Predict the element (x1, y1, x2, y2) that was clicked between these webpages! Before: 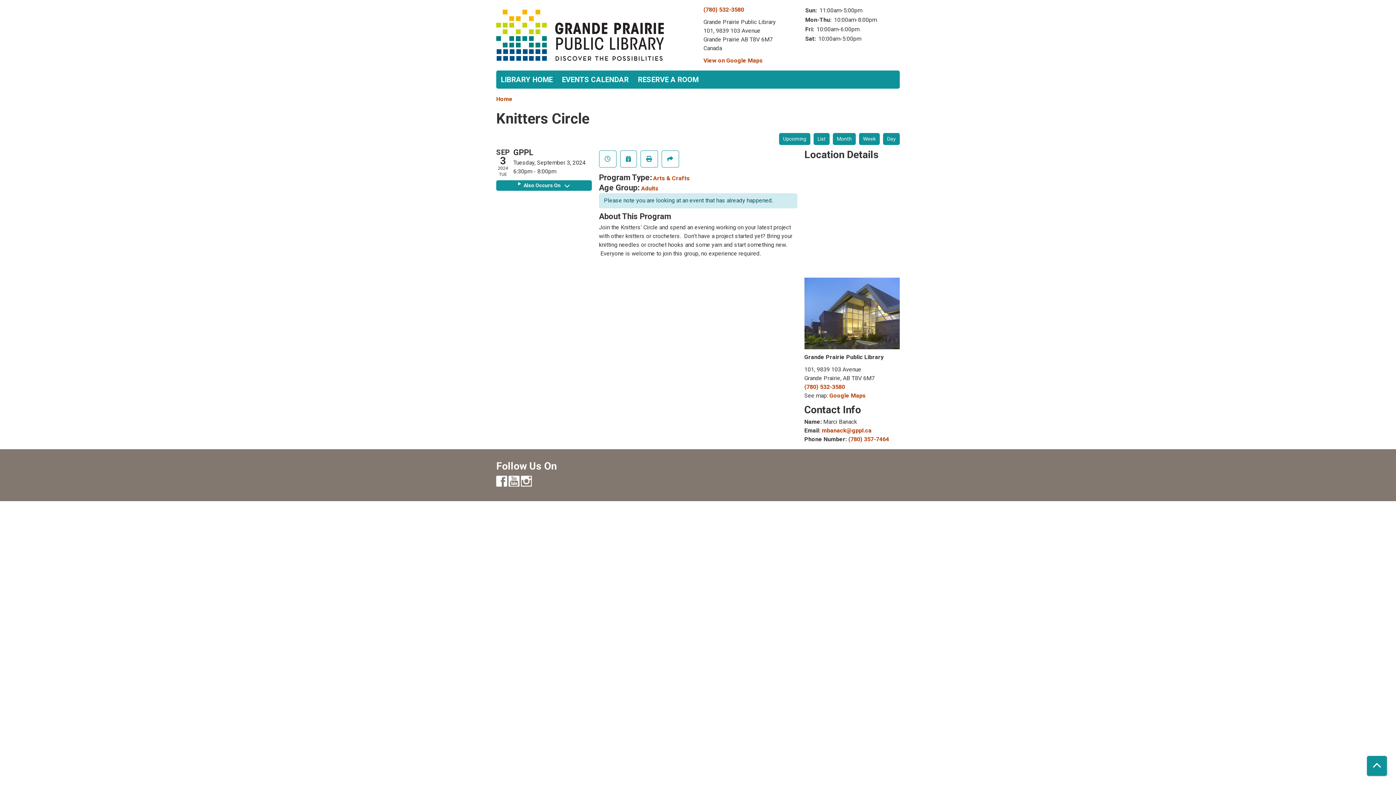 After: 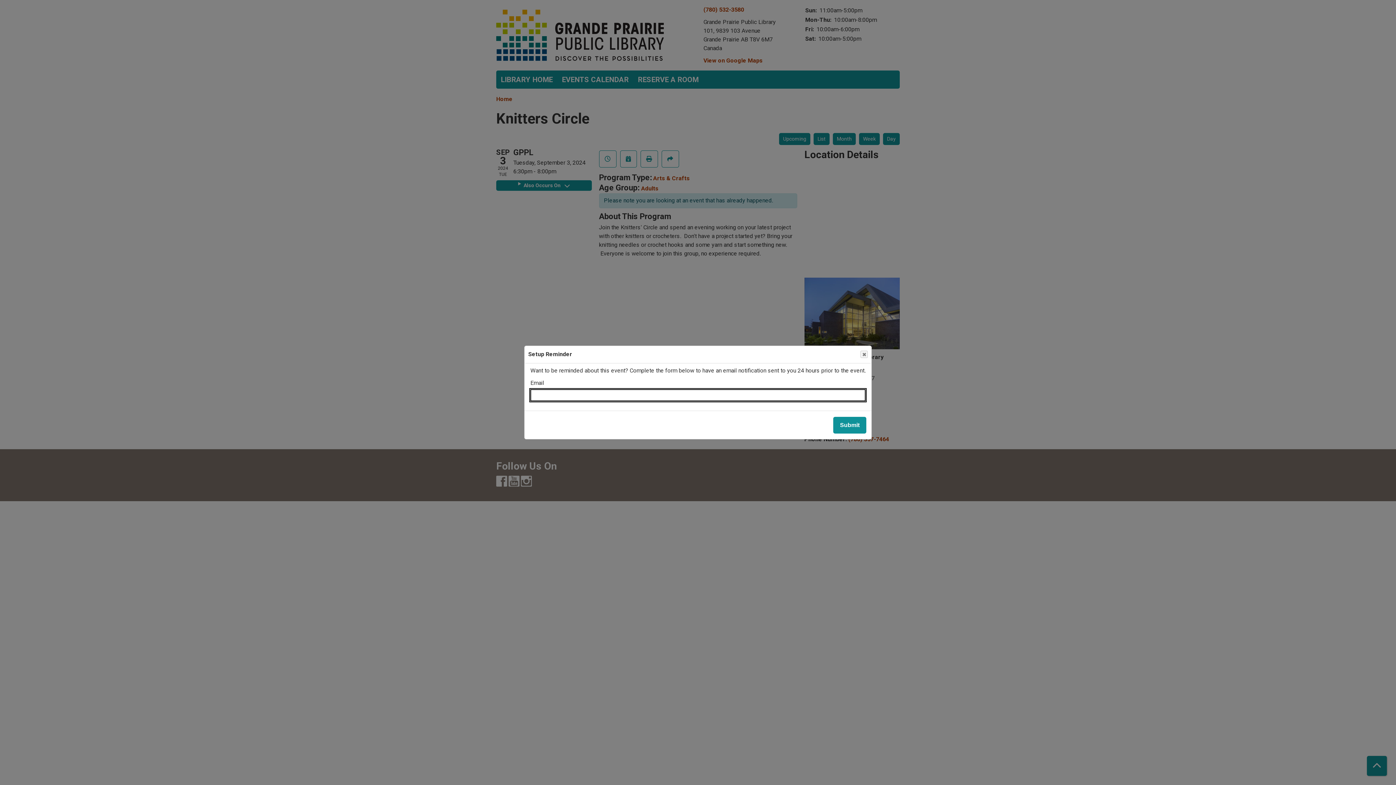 Action: bbox: (599, 150, 616, 167) label: Remind Me